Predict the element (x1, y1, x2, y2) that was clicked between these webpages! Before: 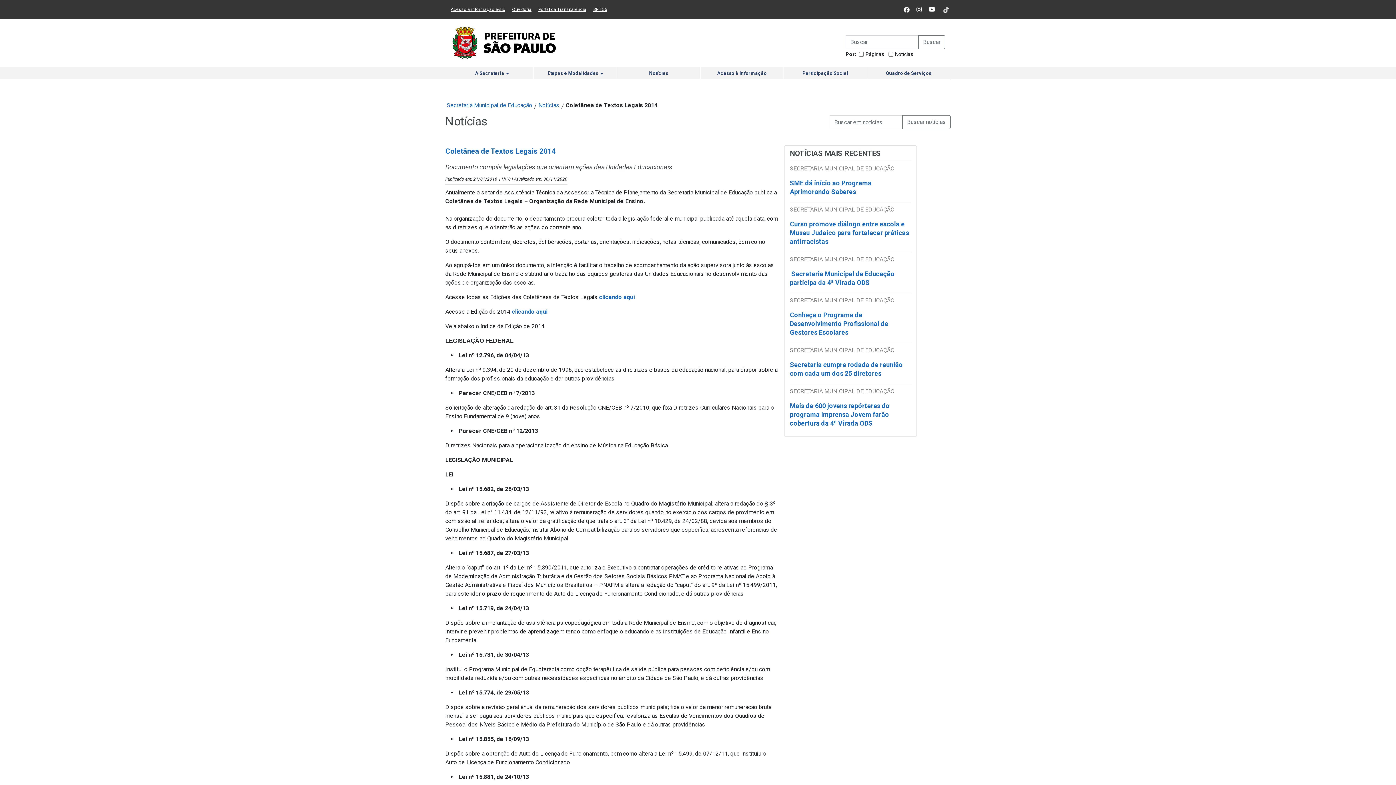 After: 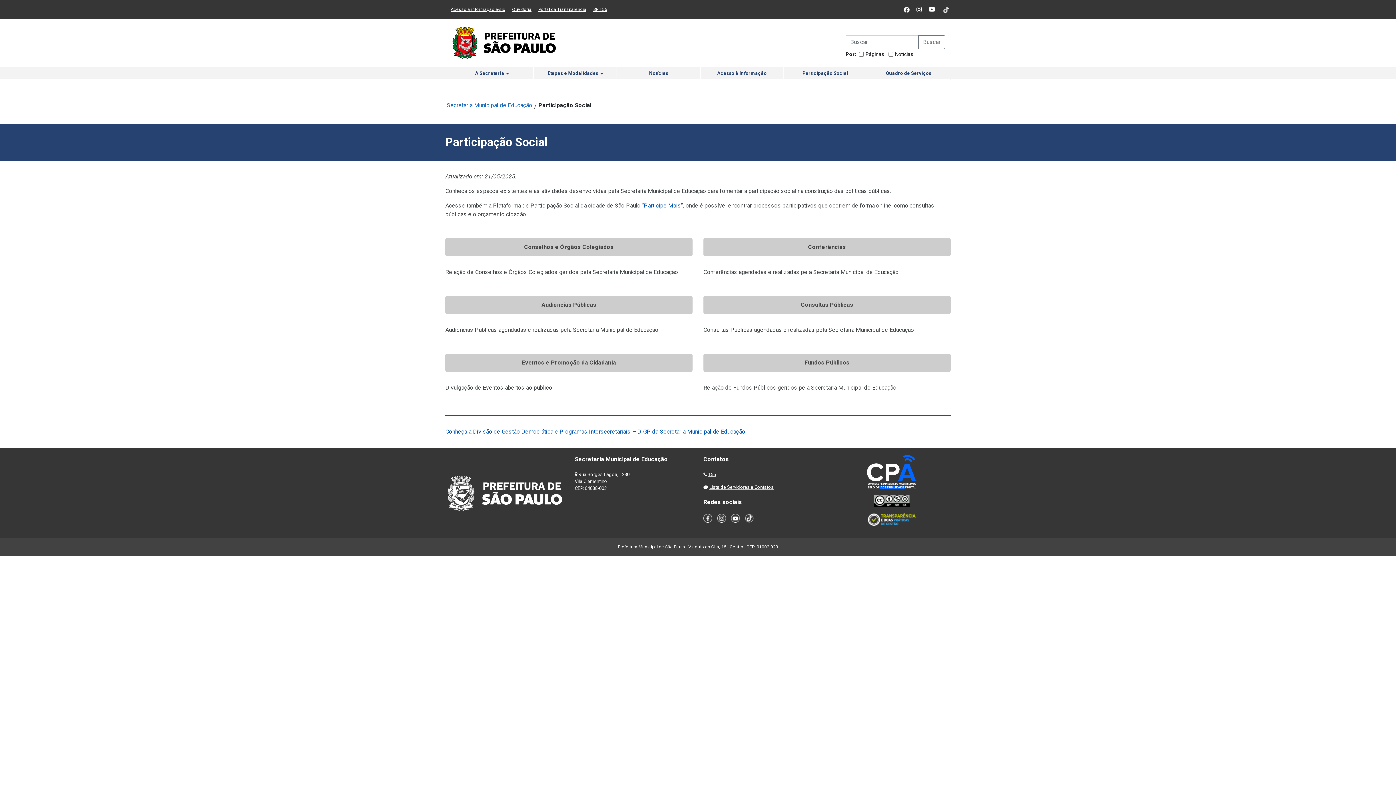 Action: bbox: (784, 67, 866, 79) label: Participação Social